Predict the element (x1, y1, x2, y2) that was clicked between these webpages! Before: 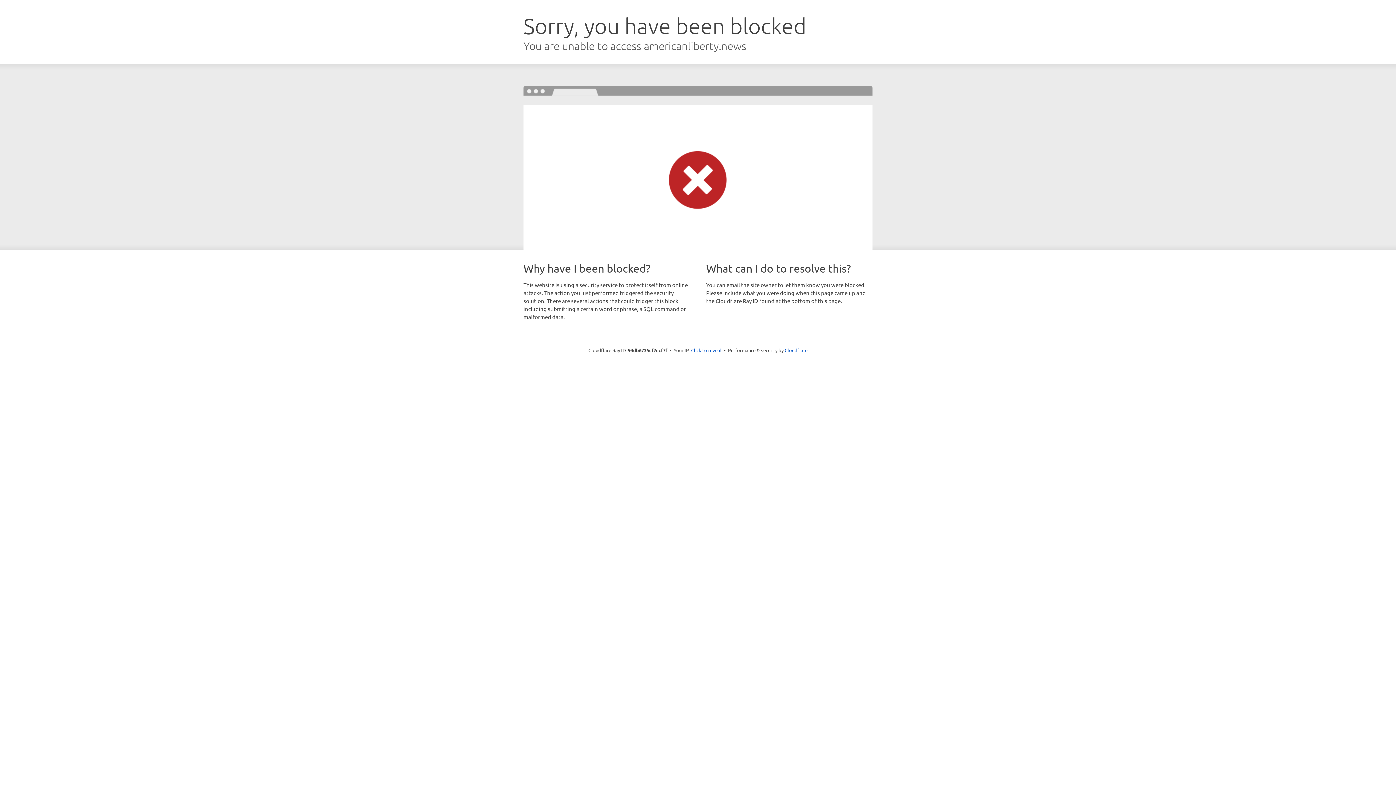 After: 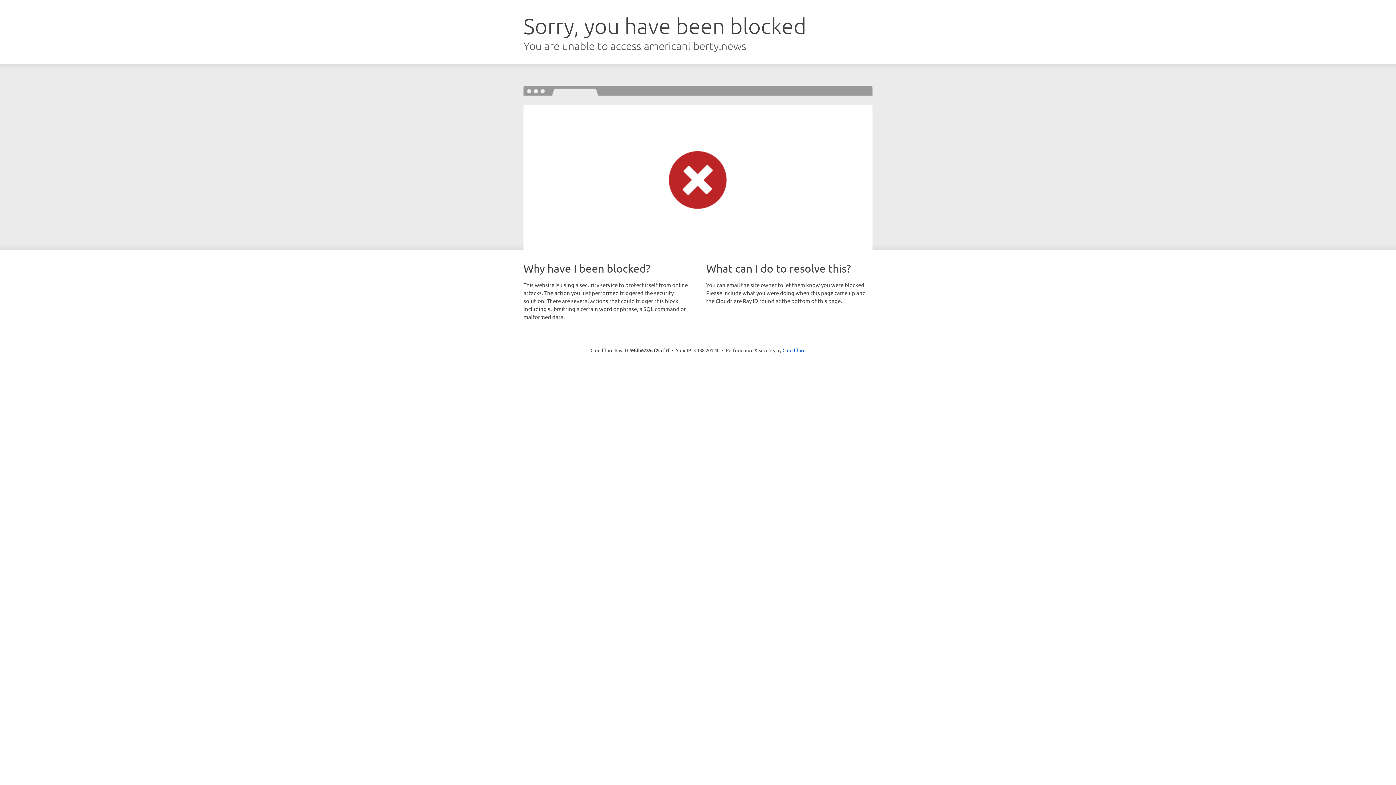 Action: label: Click to reveal bbox: (691, 346, 721, 353)